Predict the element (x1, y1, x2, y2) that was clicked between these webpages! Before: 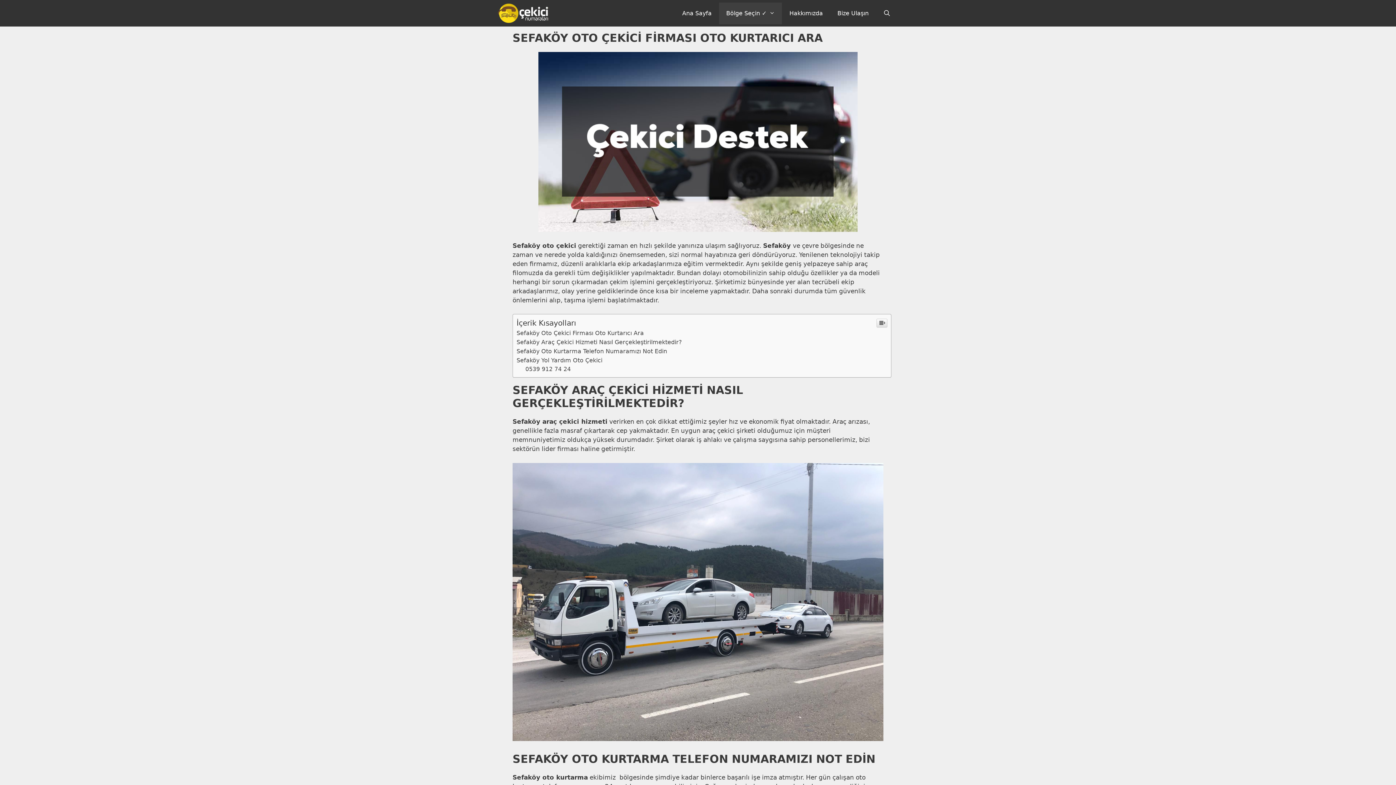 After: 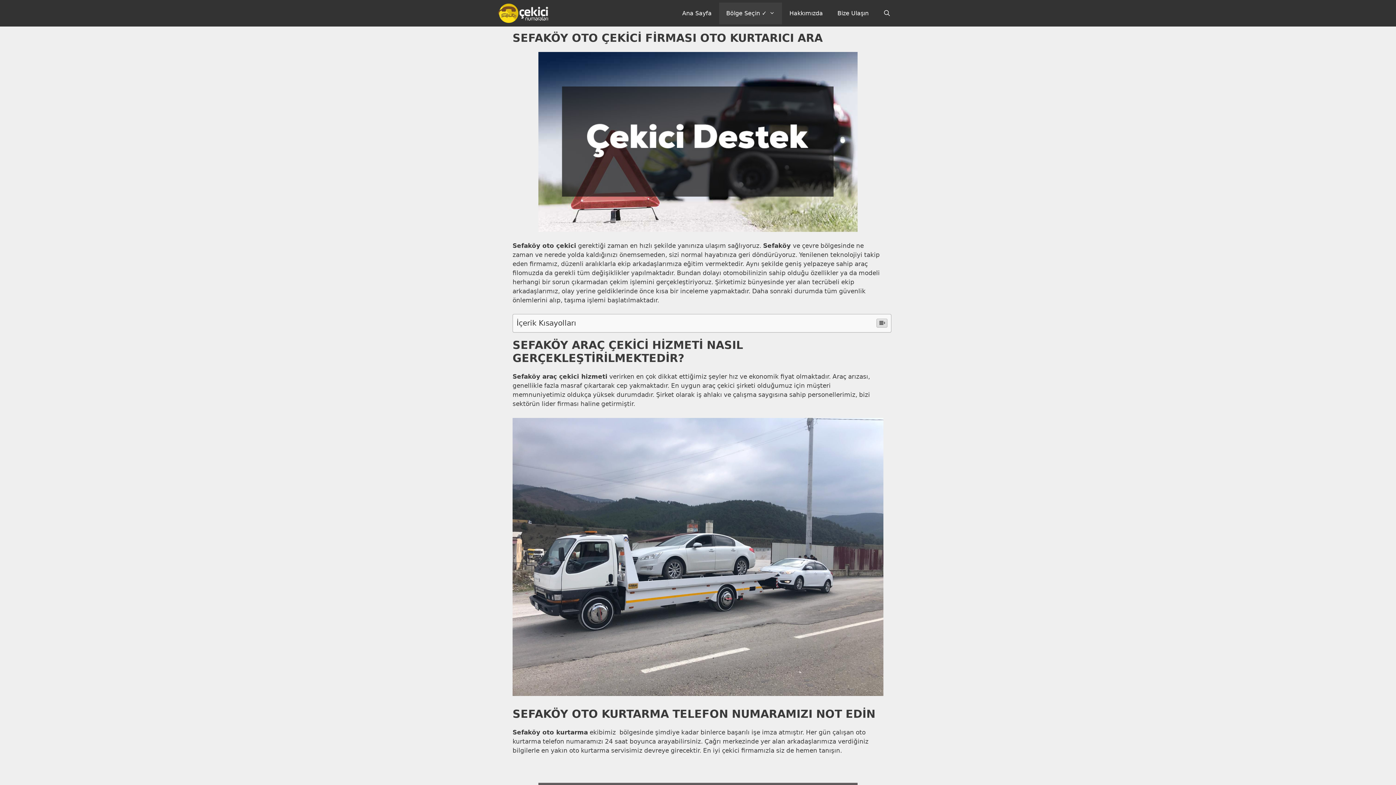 Action: bbox: (876, 318, 887, 327)